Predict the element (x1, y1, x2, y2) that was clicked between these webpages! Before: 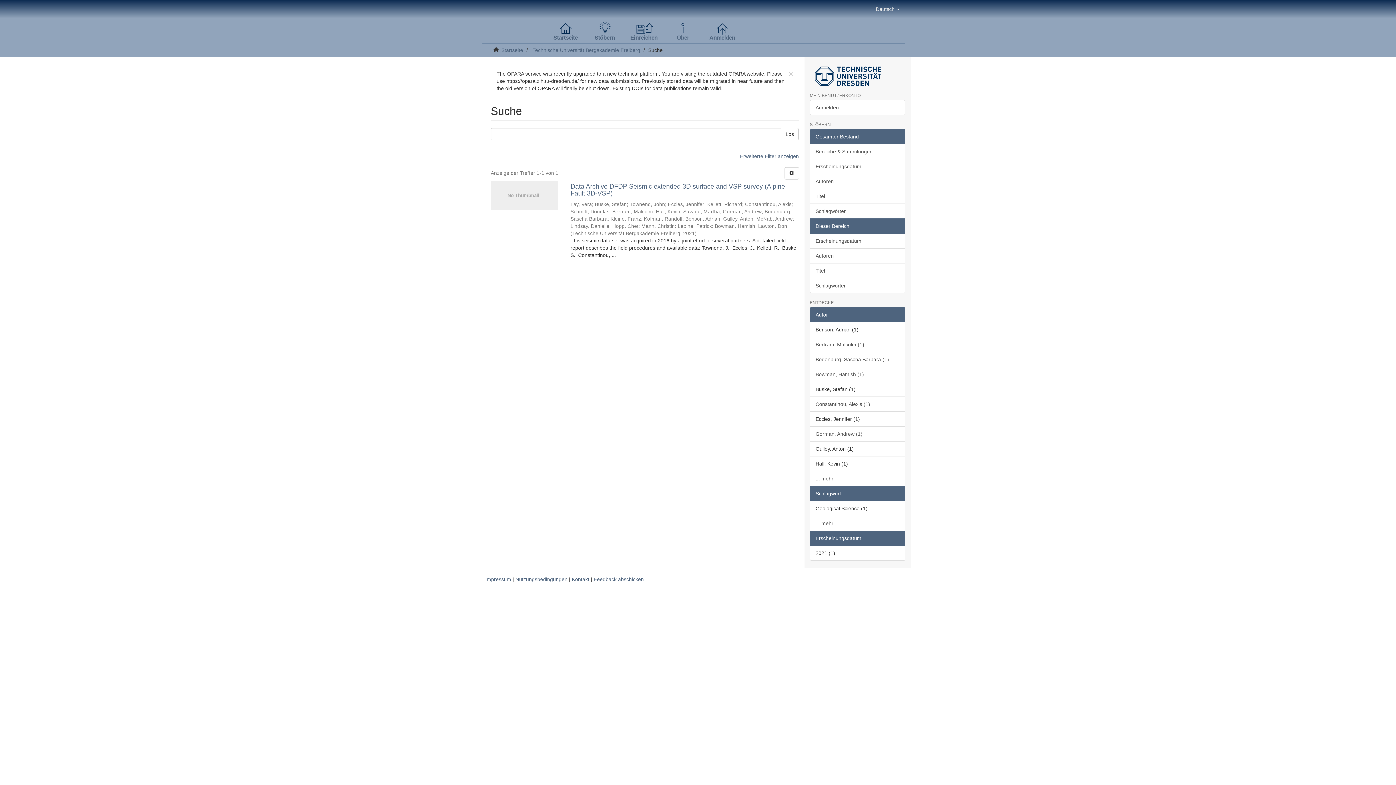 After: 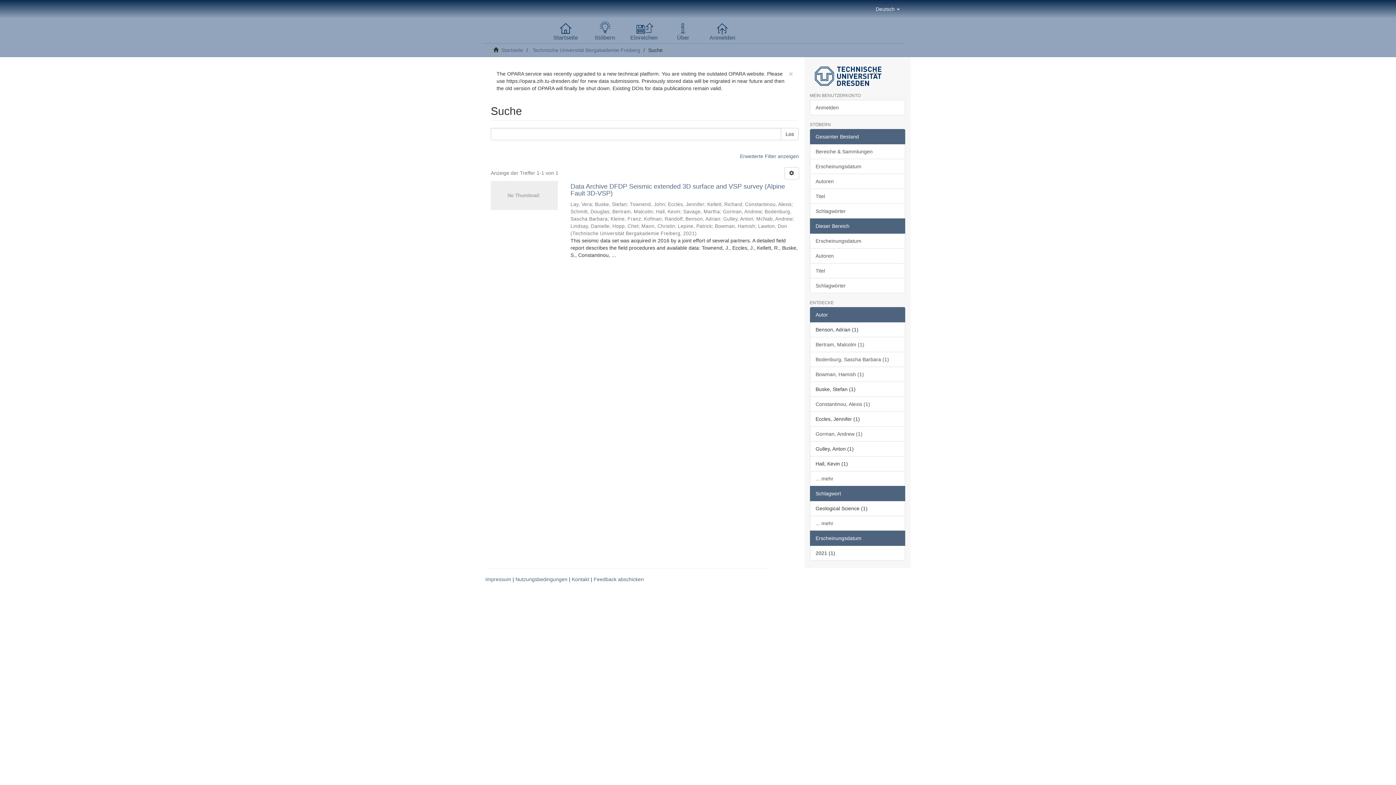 Action: label: Schlagwort bbox: (810, 486, 905, 501)